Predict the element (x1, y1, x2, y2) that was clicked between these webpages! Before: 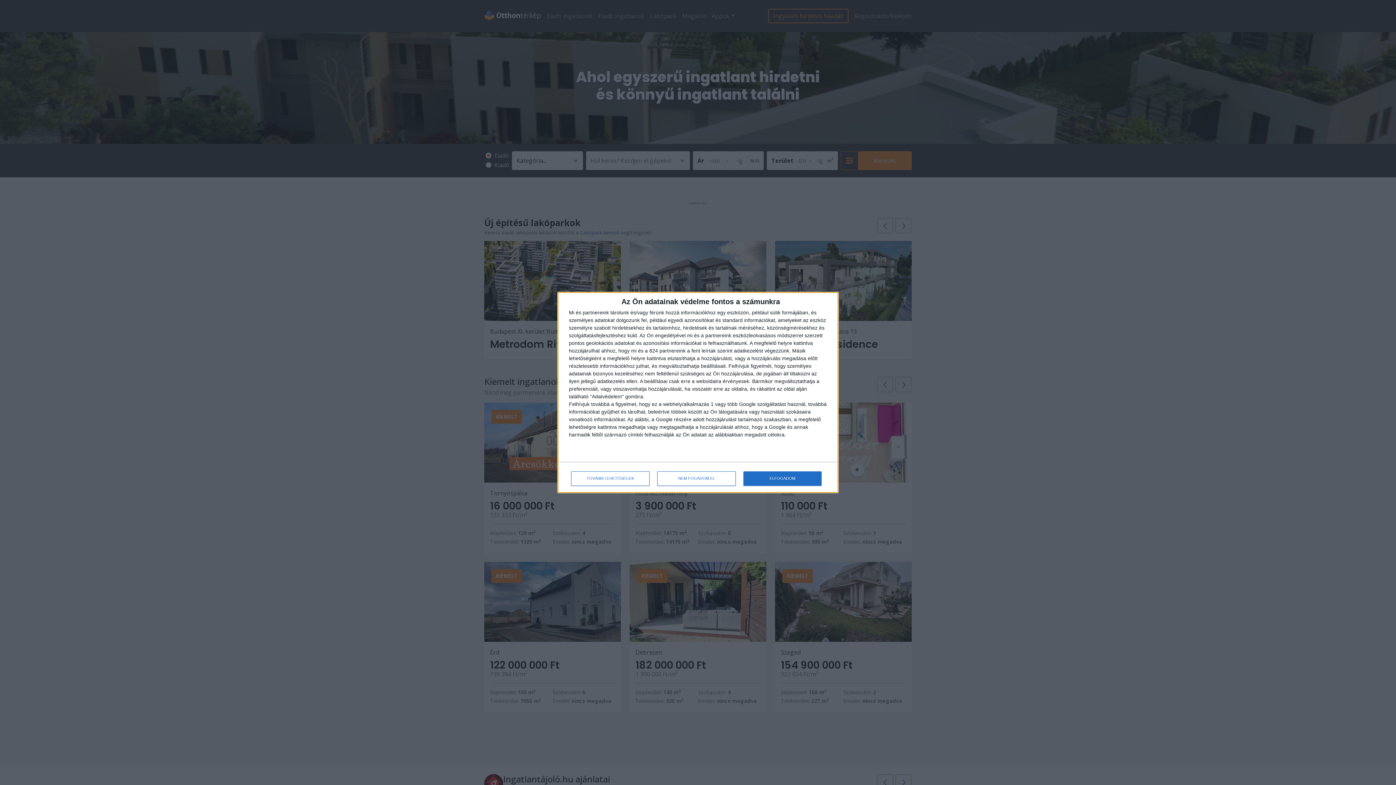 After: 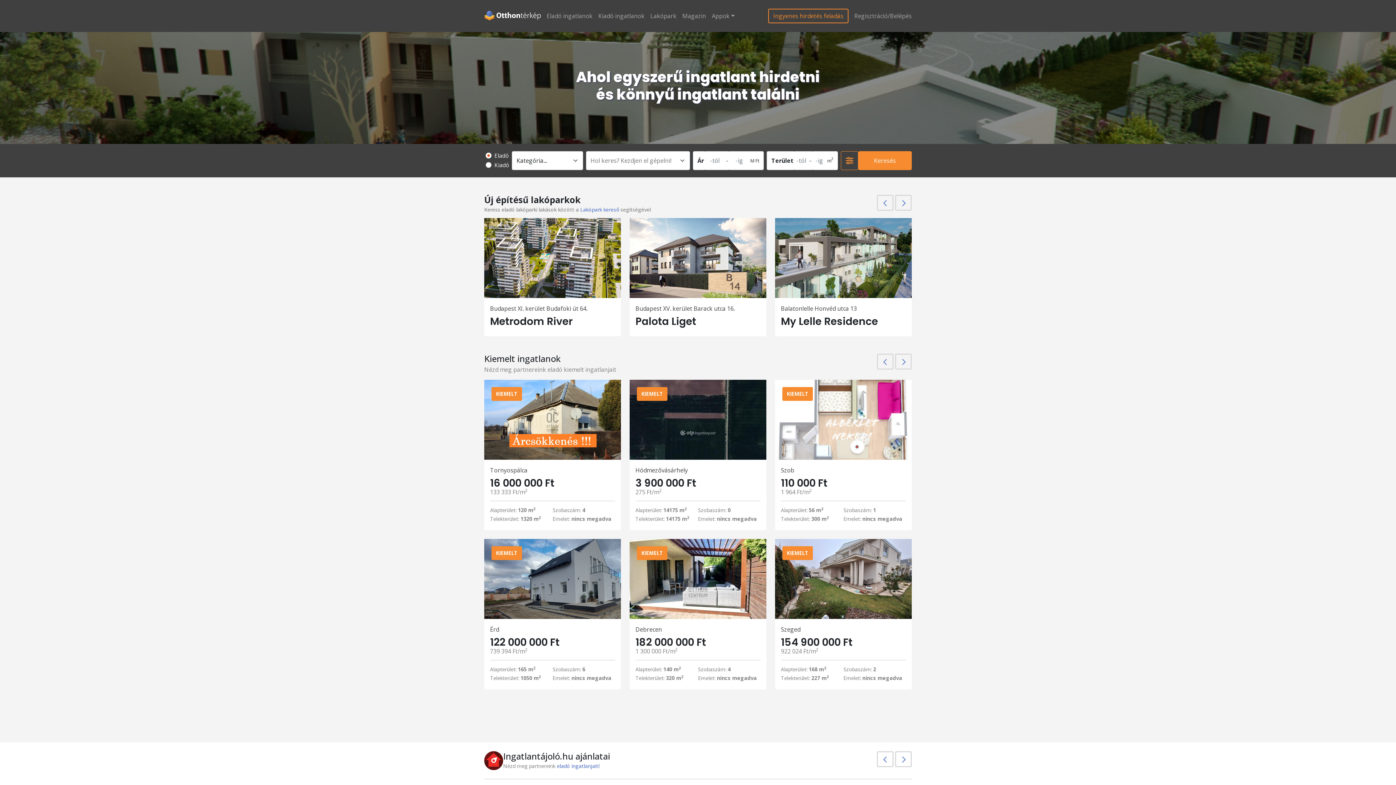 Action: bbox: (657, 471, 736, 486) label: NEM FOGADOM EL